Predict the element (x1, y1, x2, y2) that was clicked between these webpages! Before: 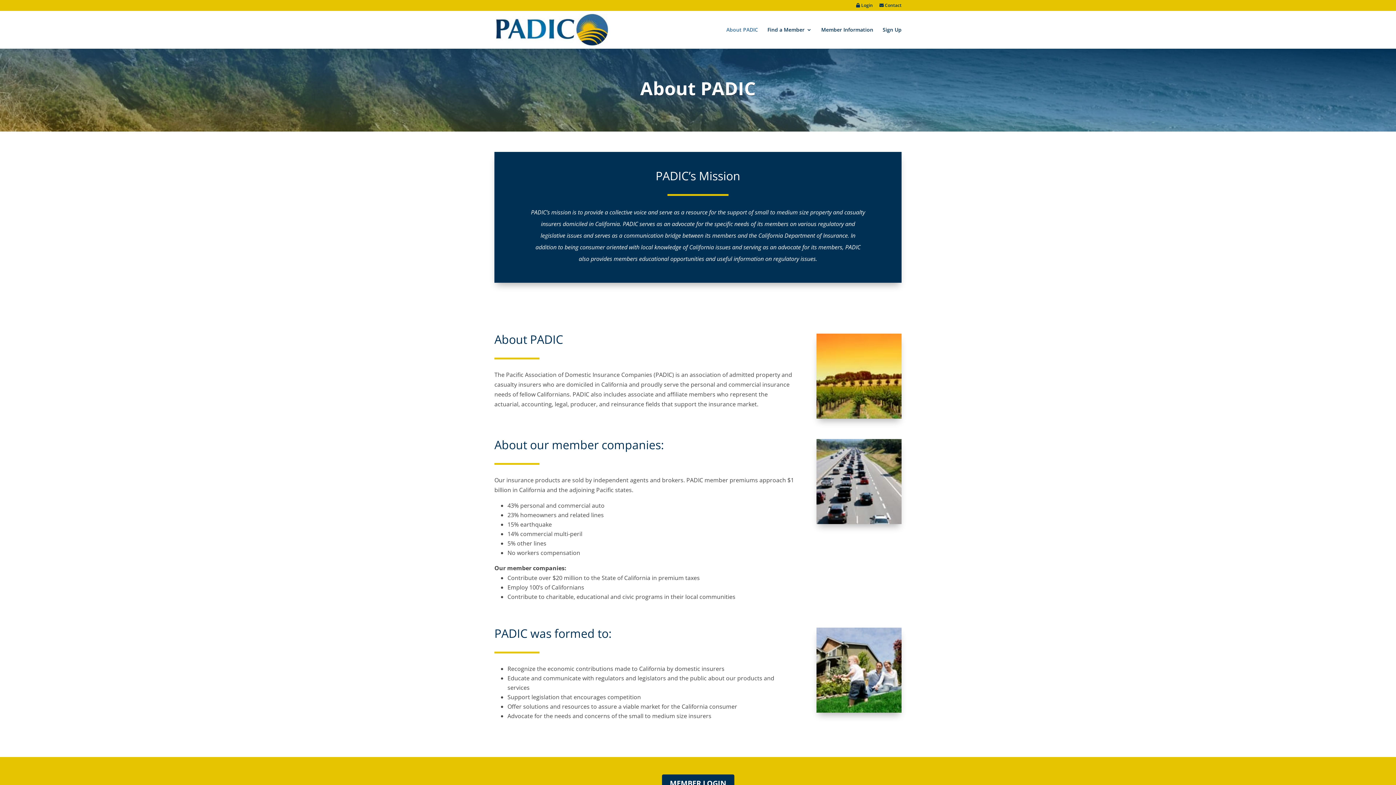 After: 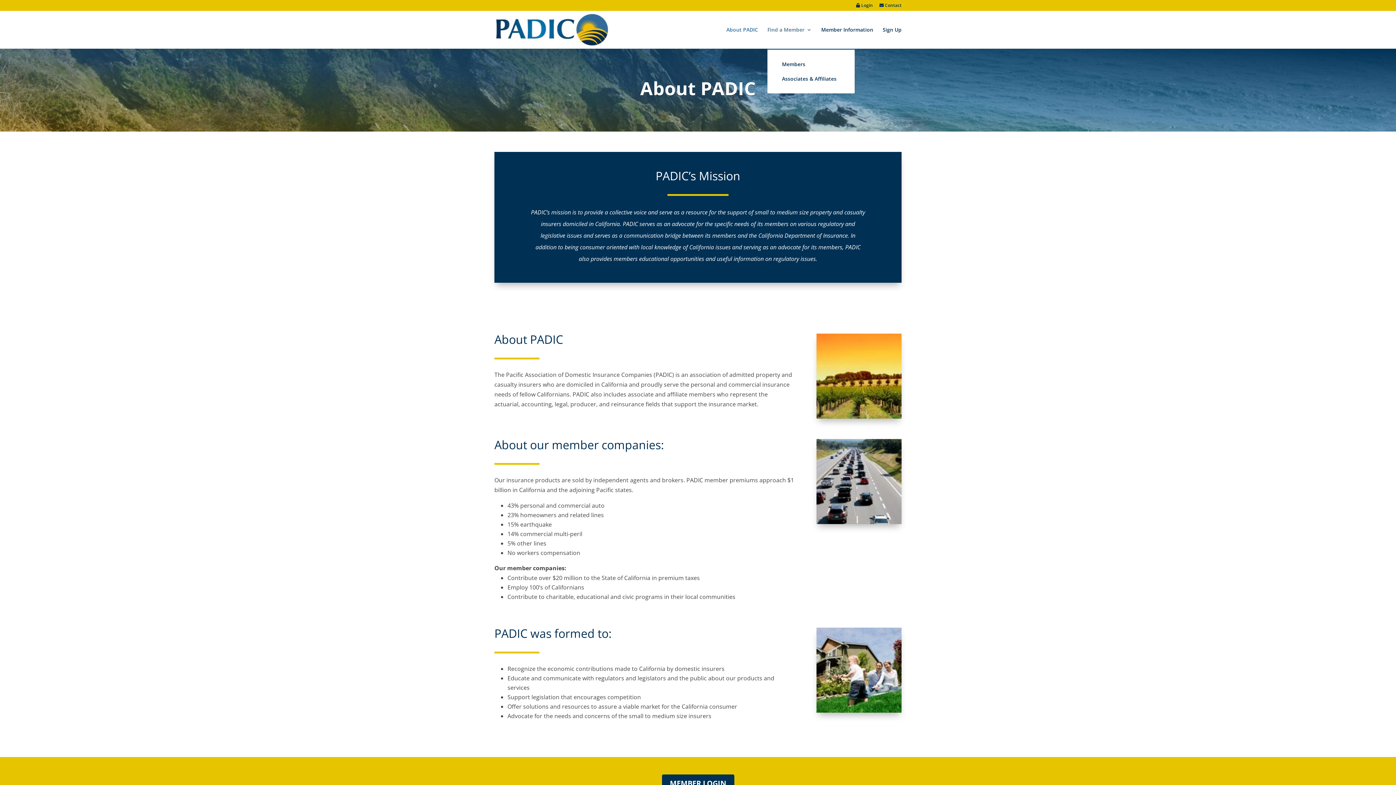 Action: label: Find a Member bbox: (767, 27, 812, 48)